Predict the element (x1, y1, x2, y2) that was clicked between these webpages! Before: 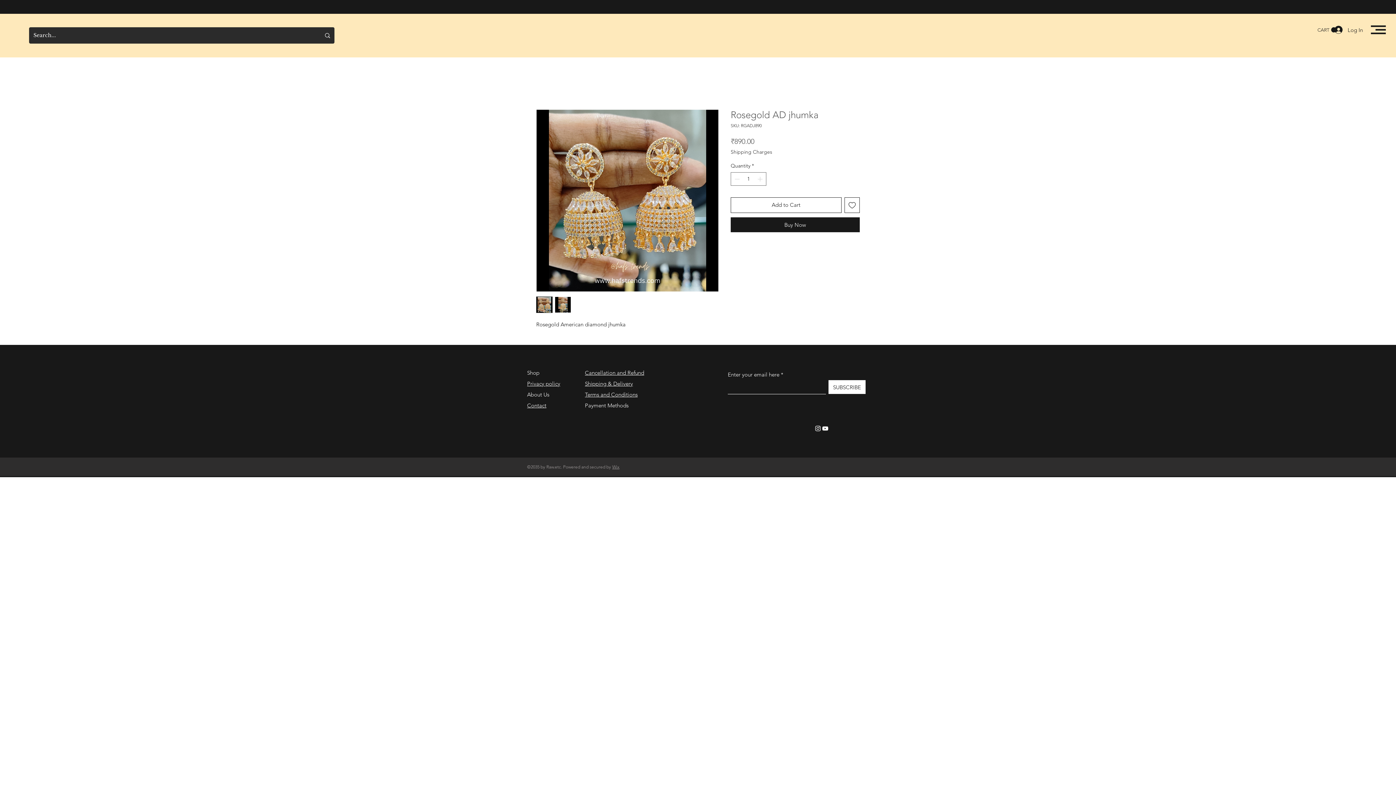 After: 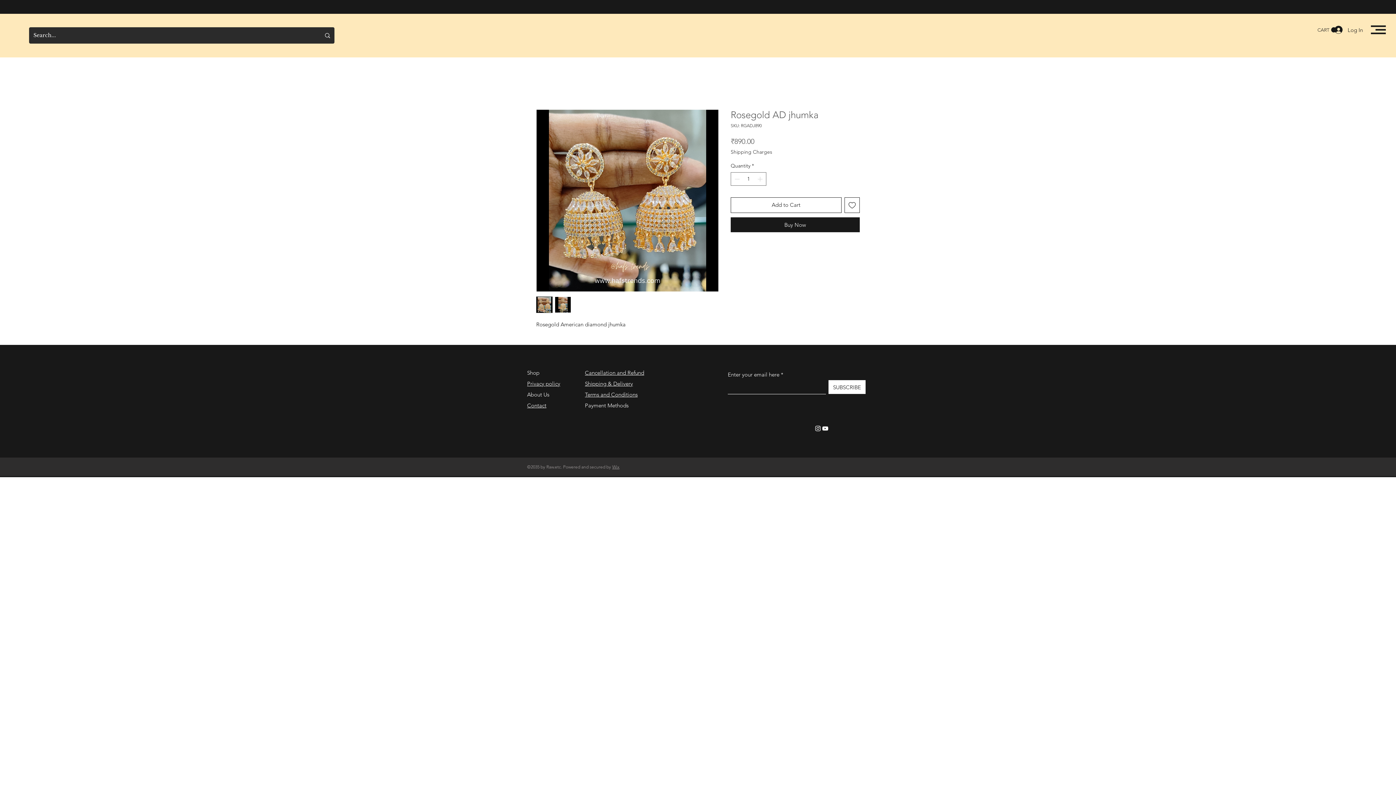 Action: bbox: (536, 296, 552, 313)